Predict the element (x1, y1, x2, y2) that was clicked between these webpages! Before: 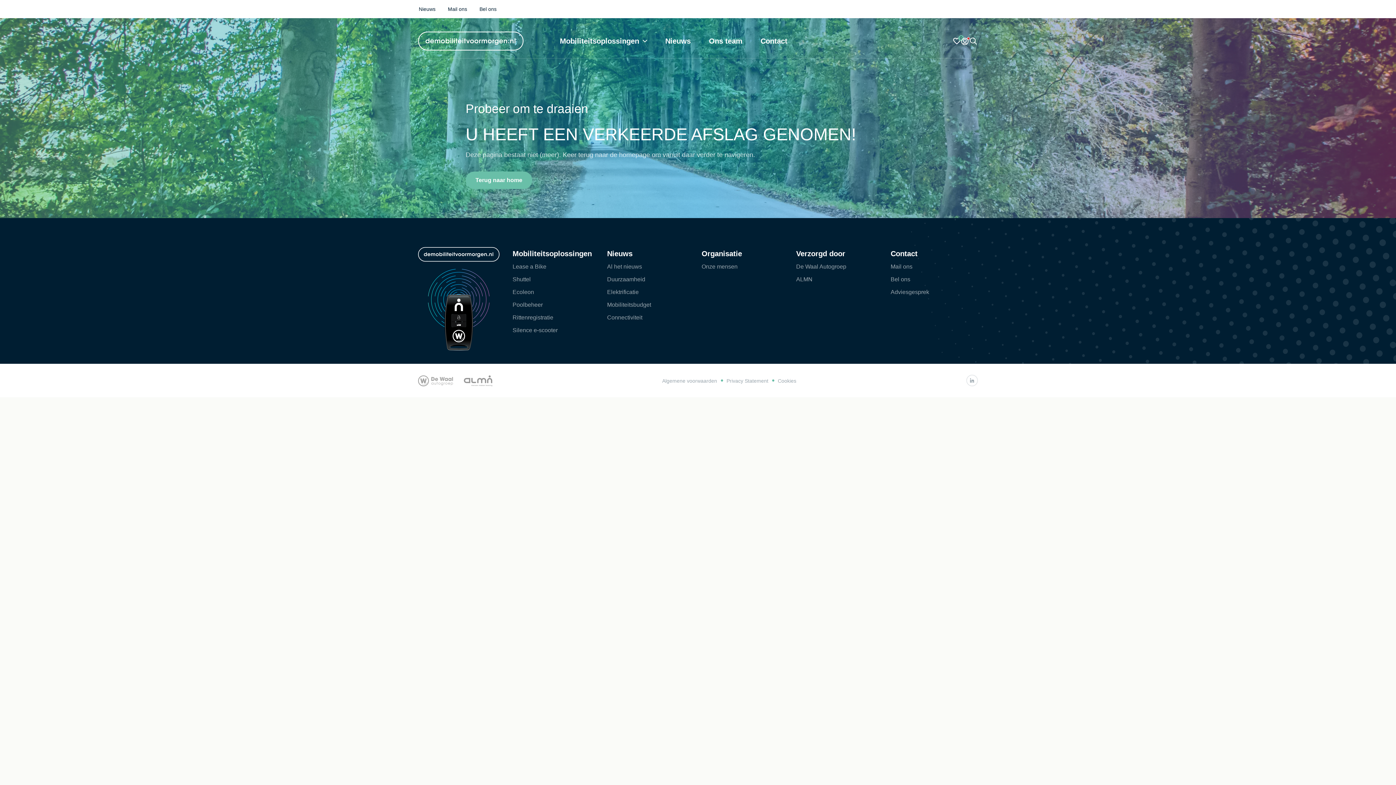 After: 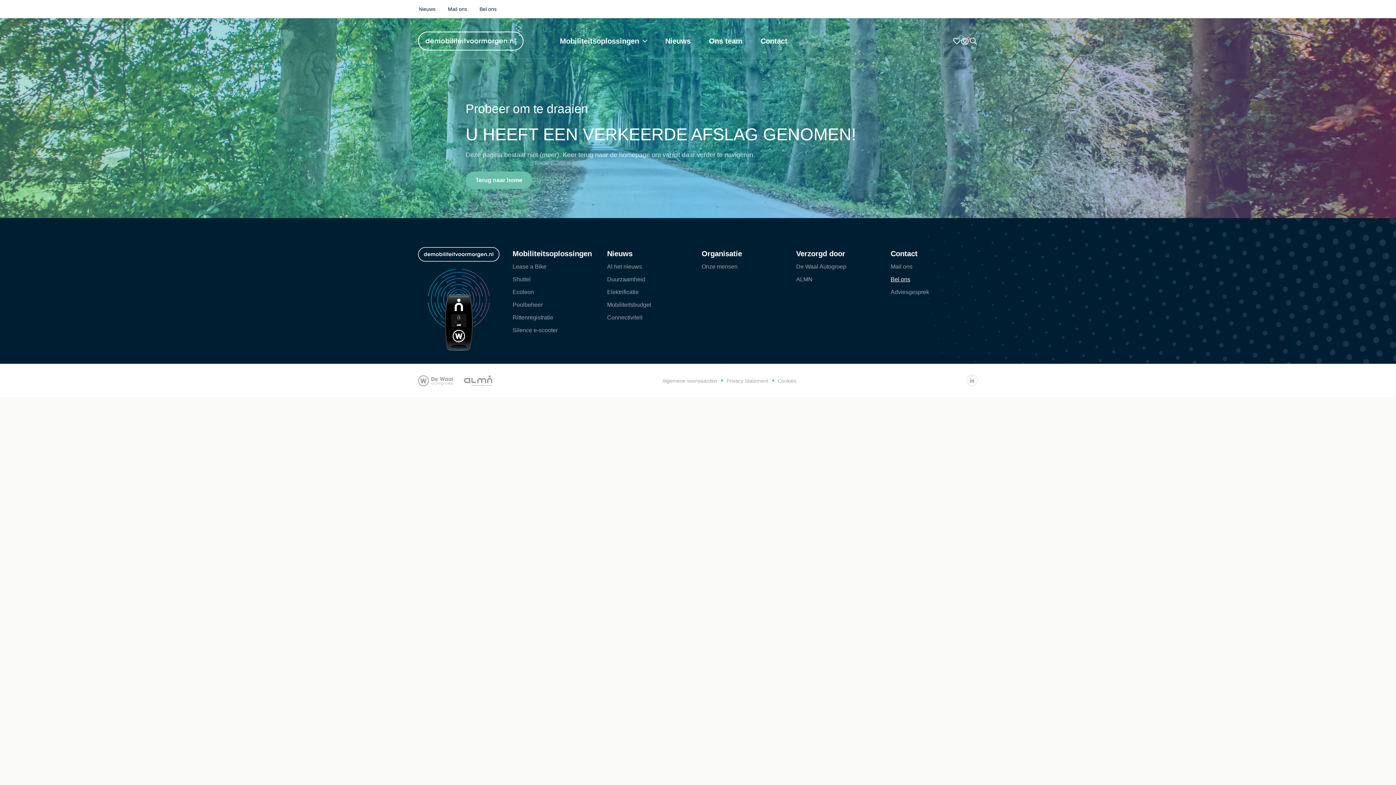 Action: label: Bel ons bbox: (890, 274, 978, 284)